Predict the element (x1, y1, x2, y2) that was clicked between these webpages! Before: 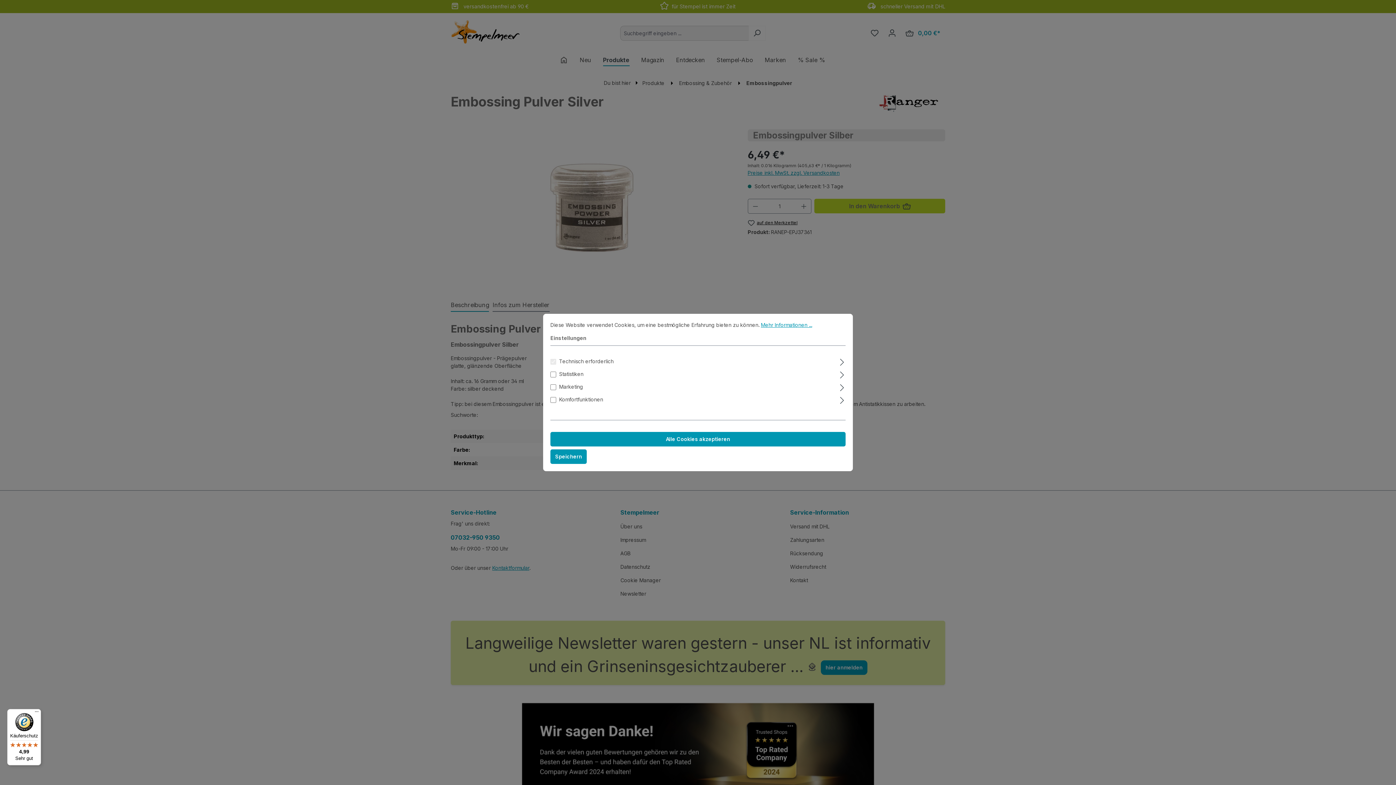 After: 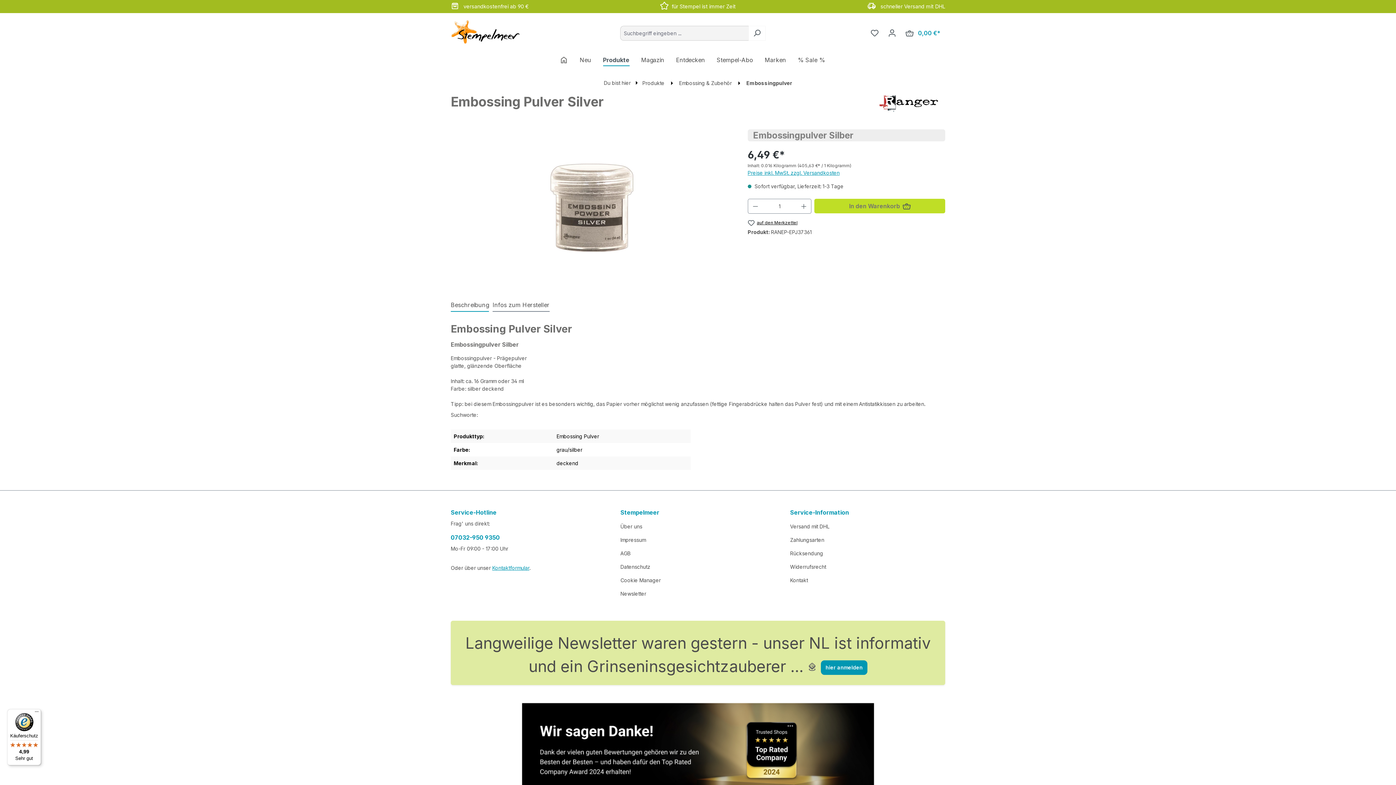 Action: bbox: (550, 432, 845, 446) label: Alle Cookies akzeptieren